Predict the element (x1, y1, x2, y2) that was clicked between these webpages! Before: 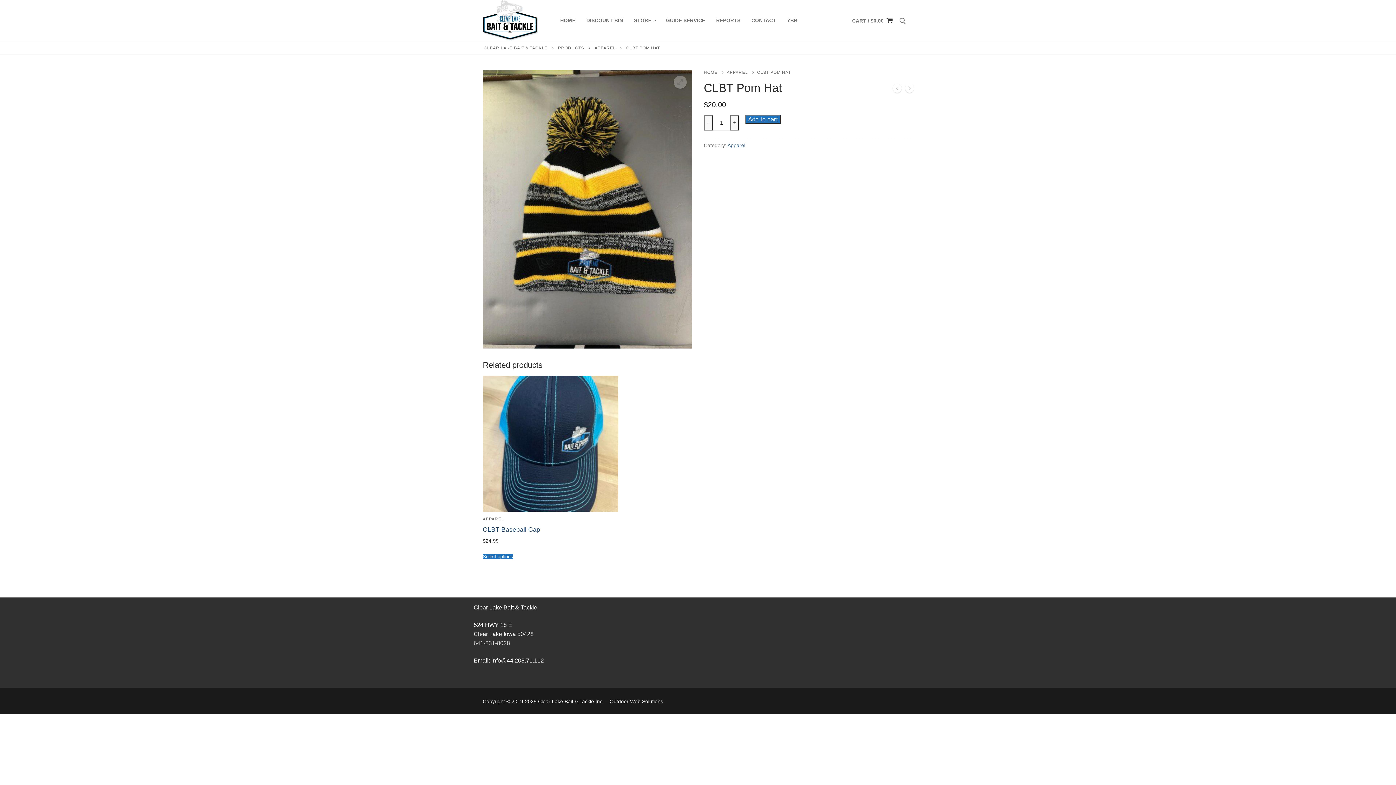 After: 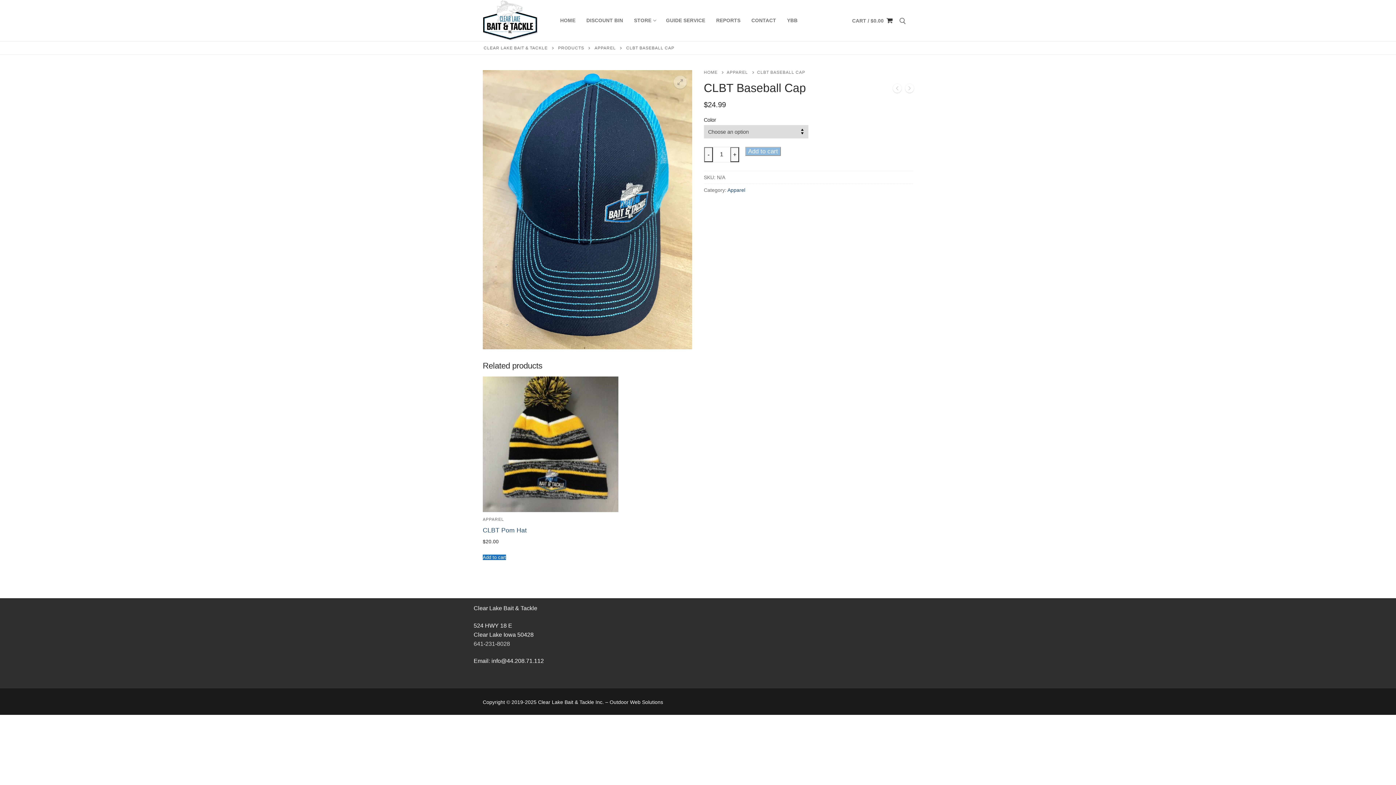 Action: bbox: (482, 376, 618, 511)